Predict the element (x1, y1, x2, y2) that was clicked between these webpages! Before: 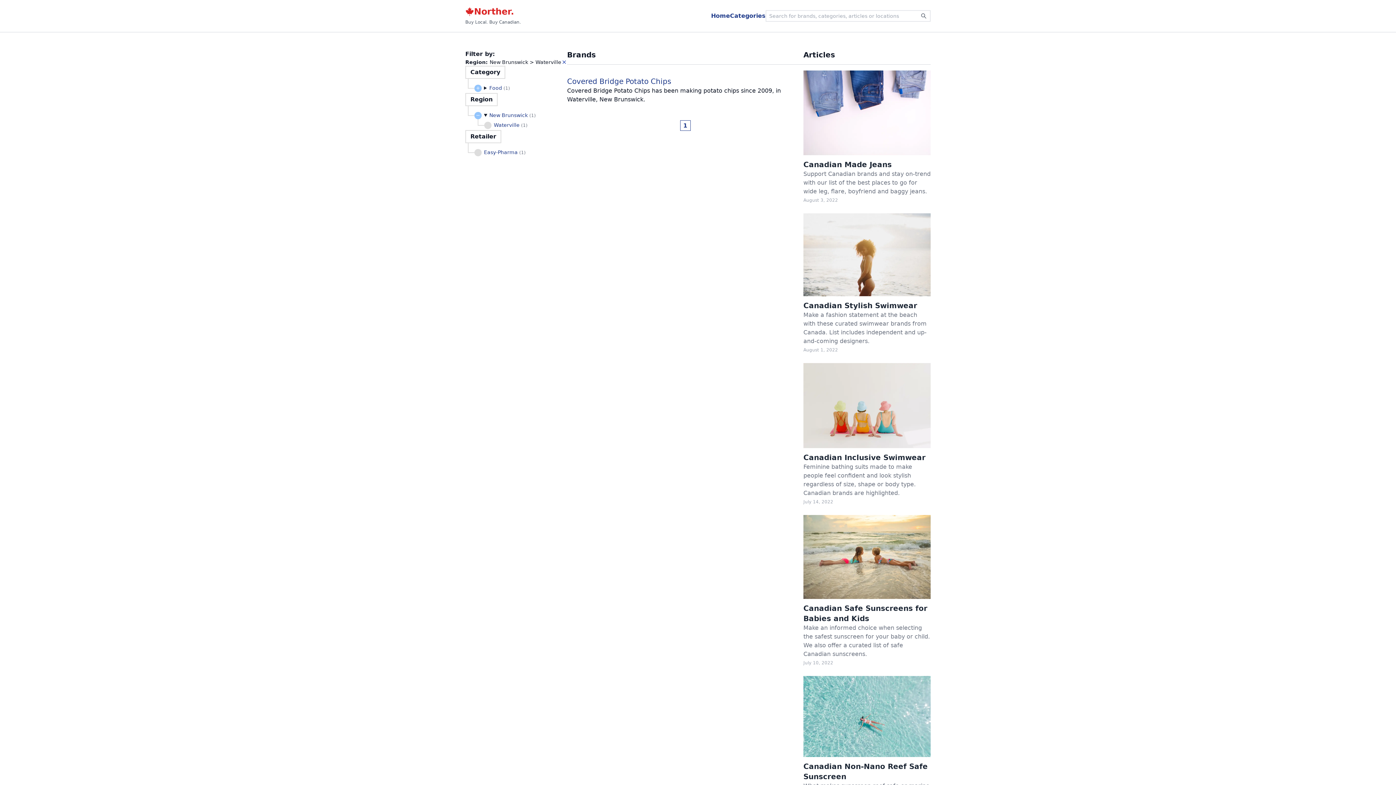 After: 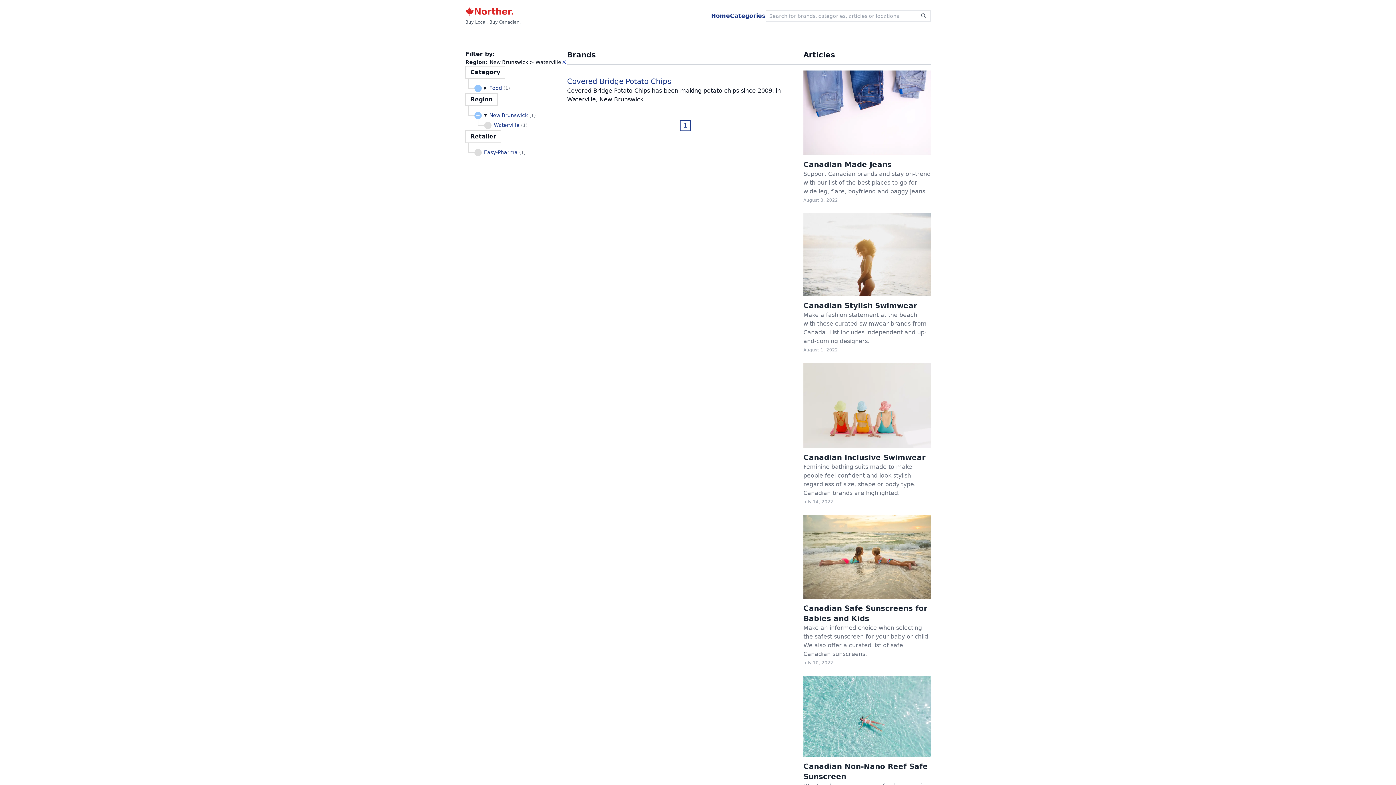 Action: bbox: (680, 120, 690, 130) label: 1